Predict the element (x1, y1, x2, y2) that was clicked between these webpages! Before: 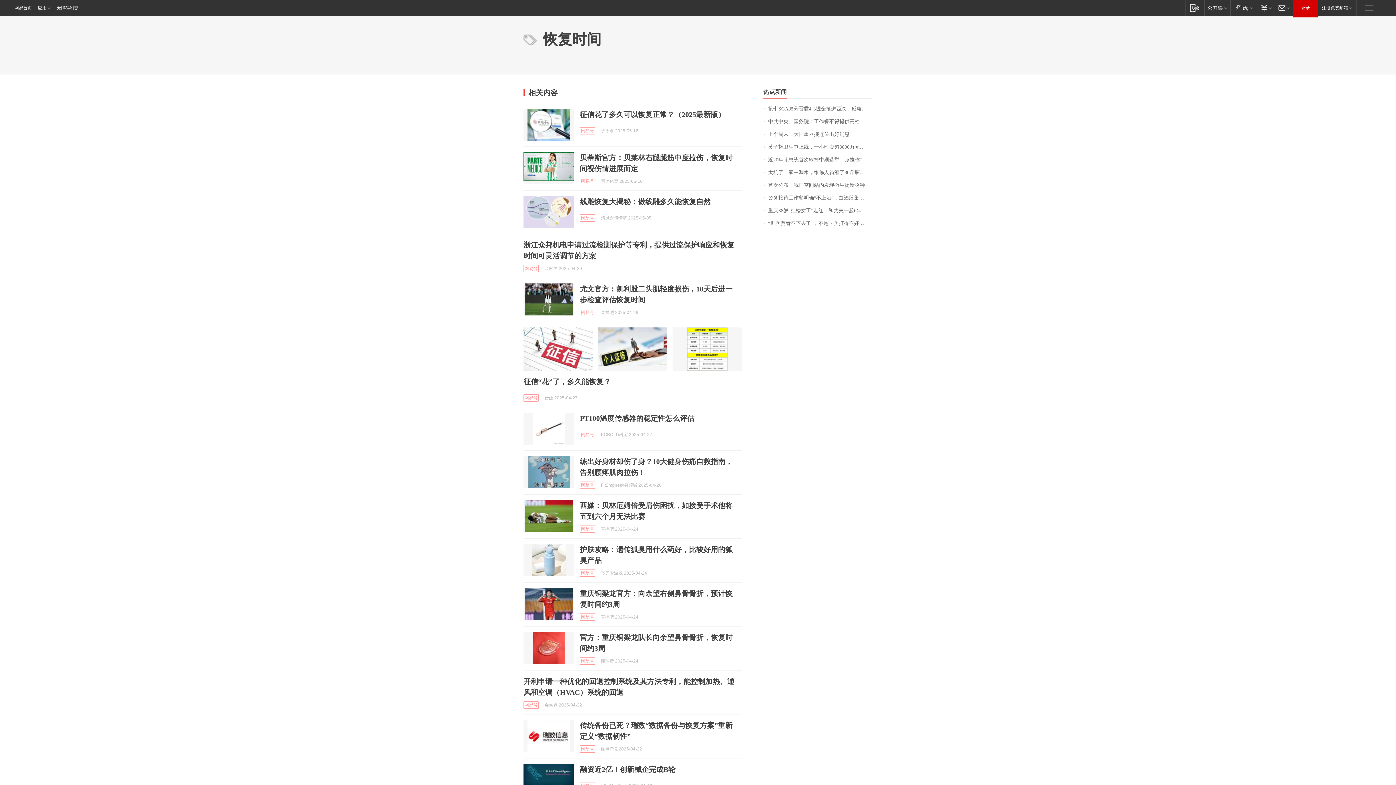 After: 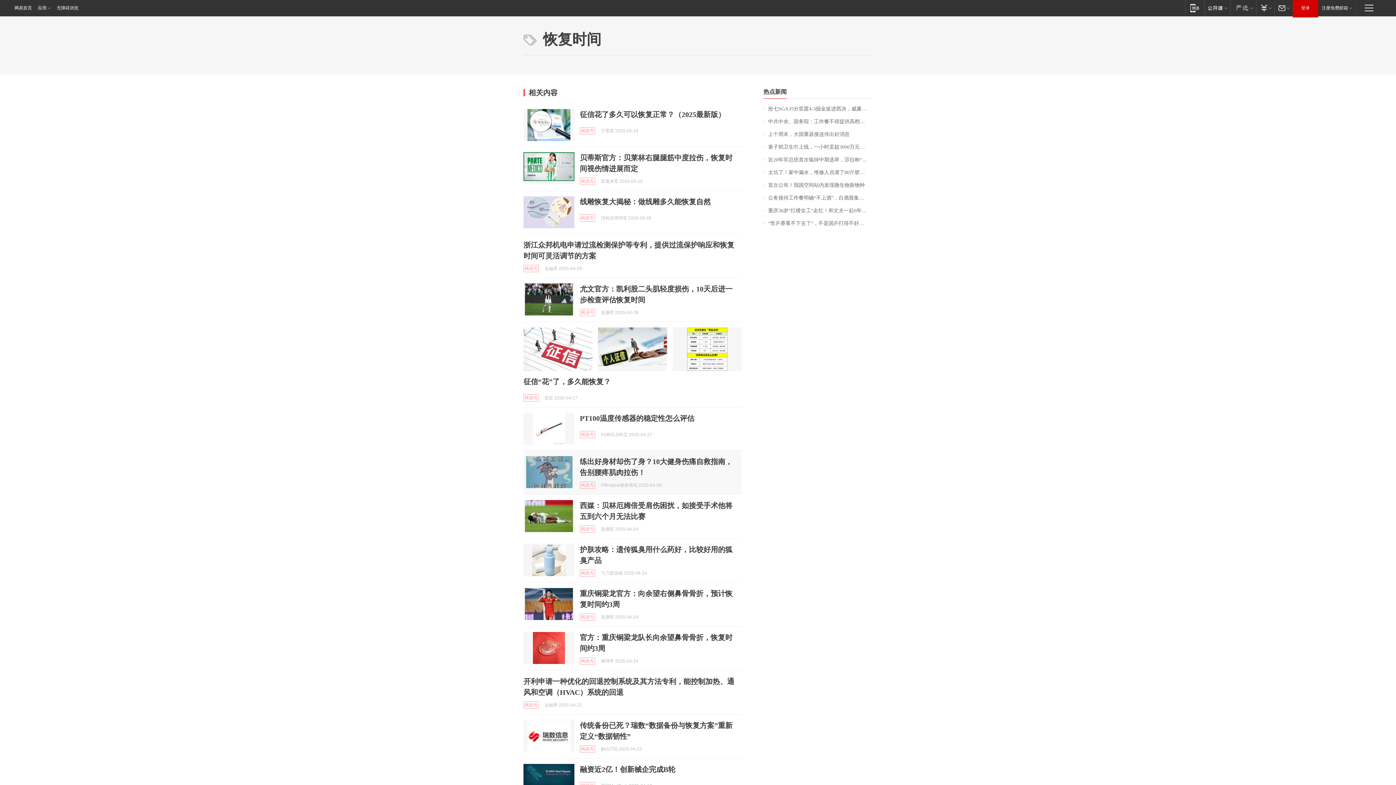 Action: bbox: (523, 456, 574, 488)